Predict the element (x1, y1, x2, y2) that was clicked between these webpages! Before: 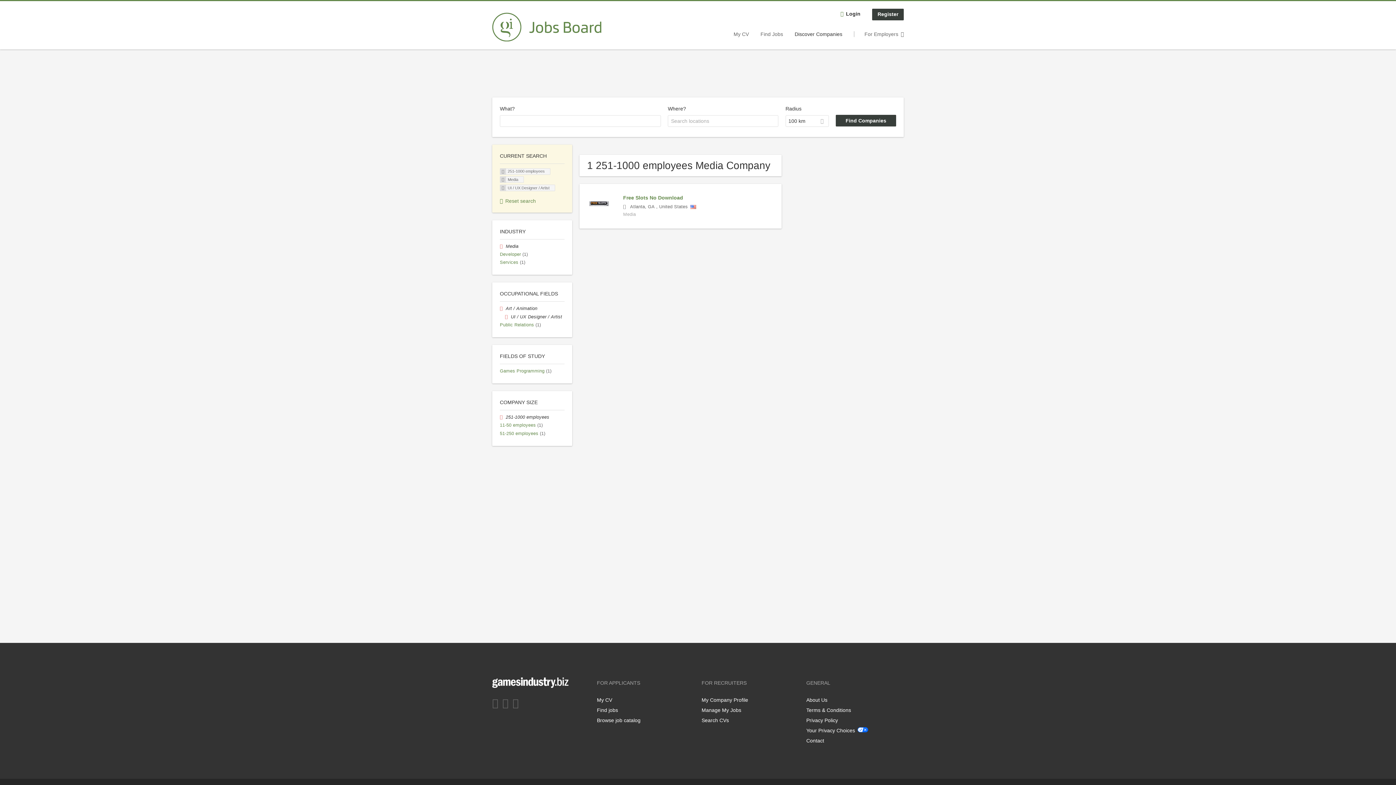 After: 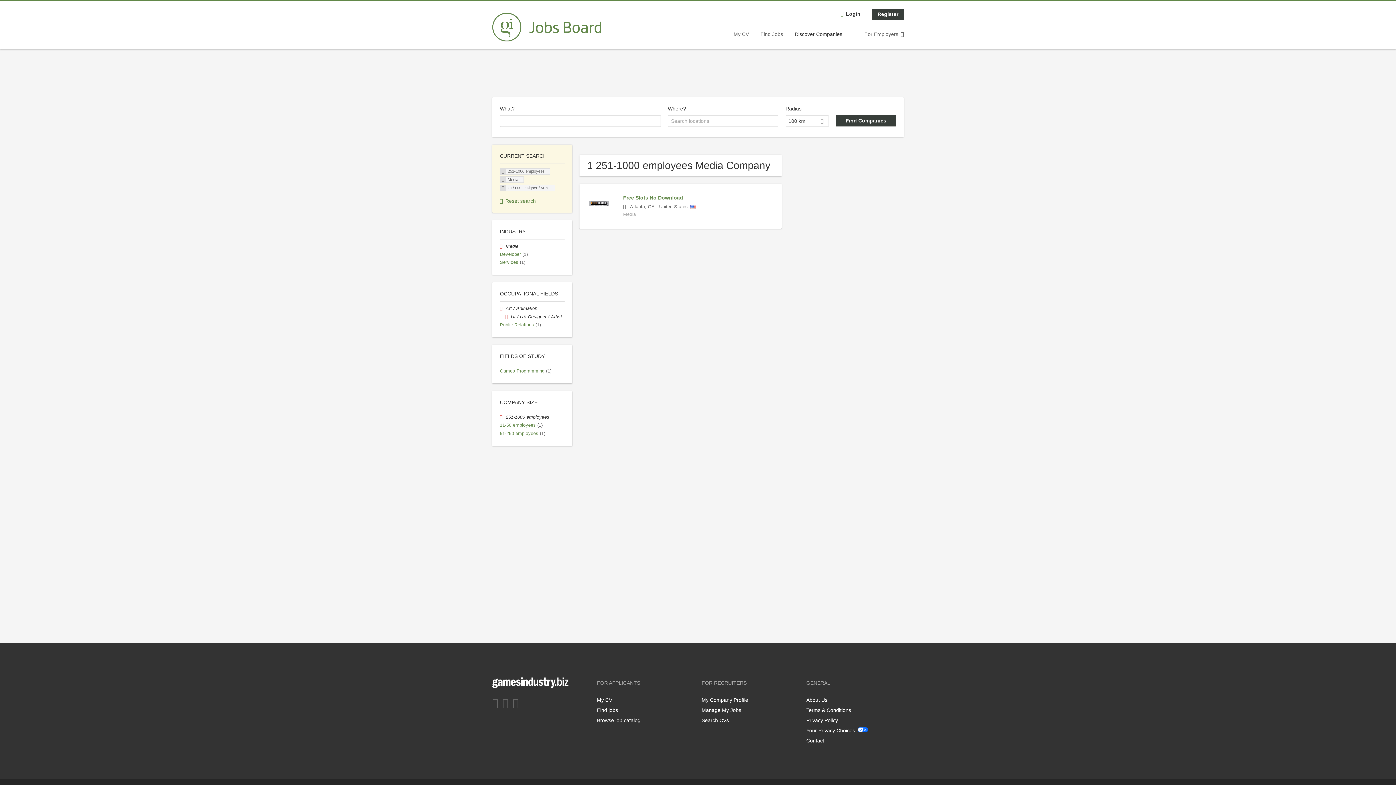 Action: bbox: (512, 697, 518, 708) label: LinkedIn